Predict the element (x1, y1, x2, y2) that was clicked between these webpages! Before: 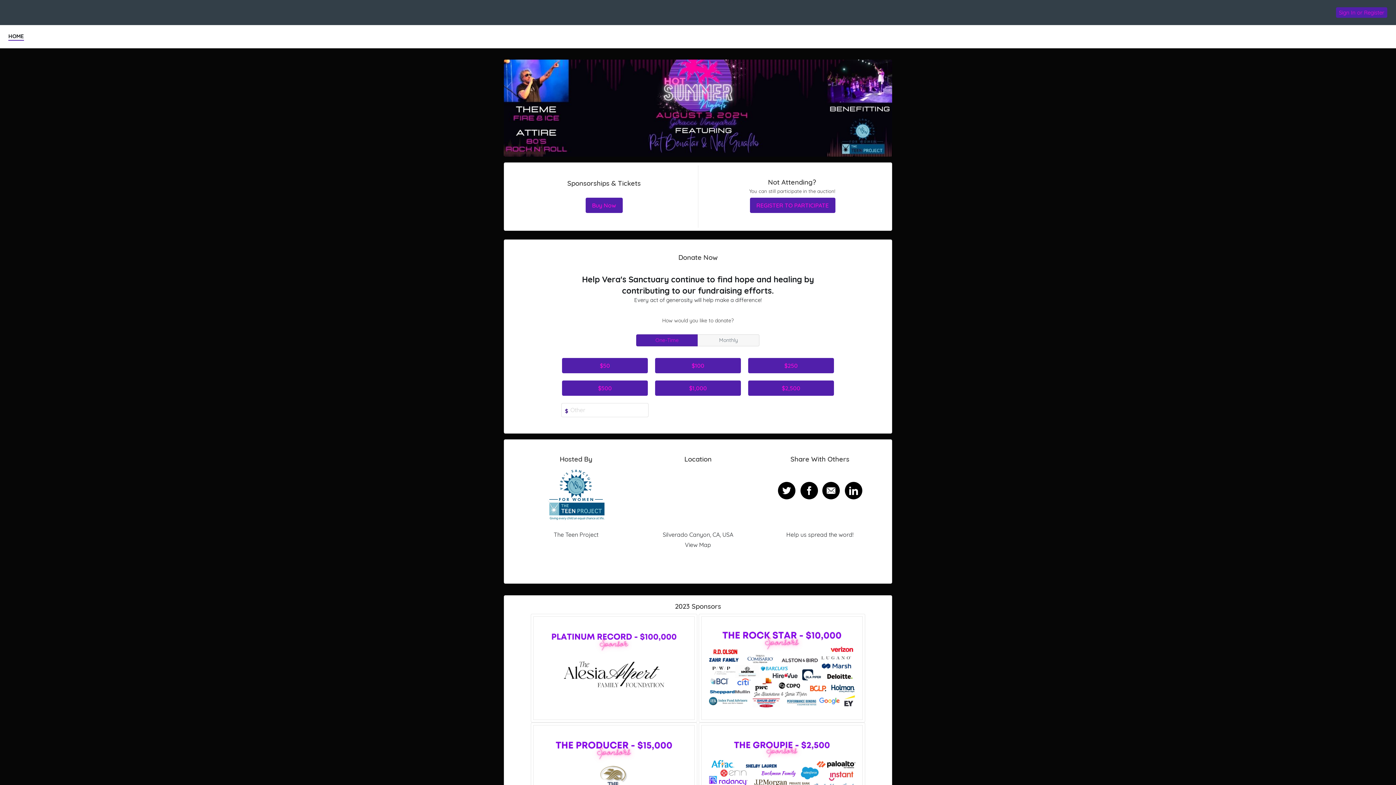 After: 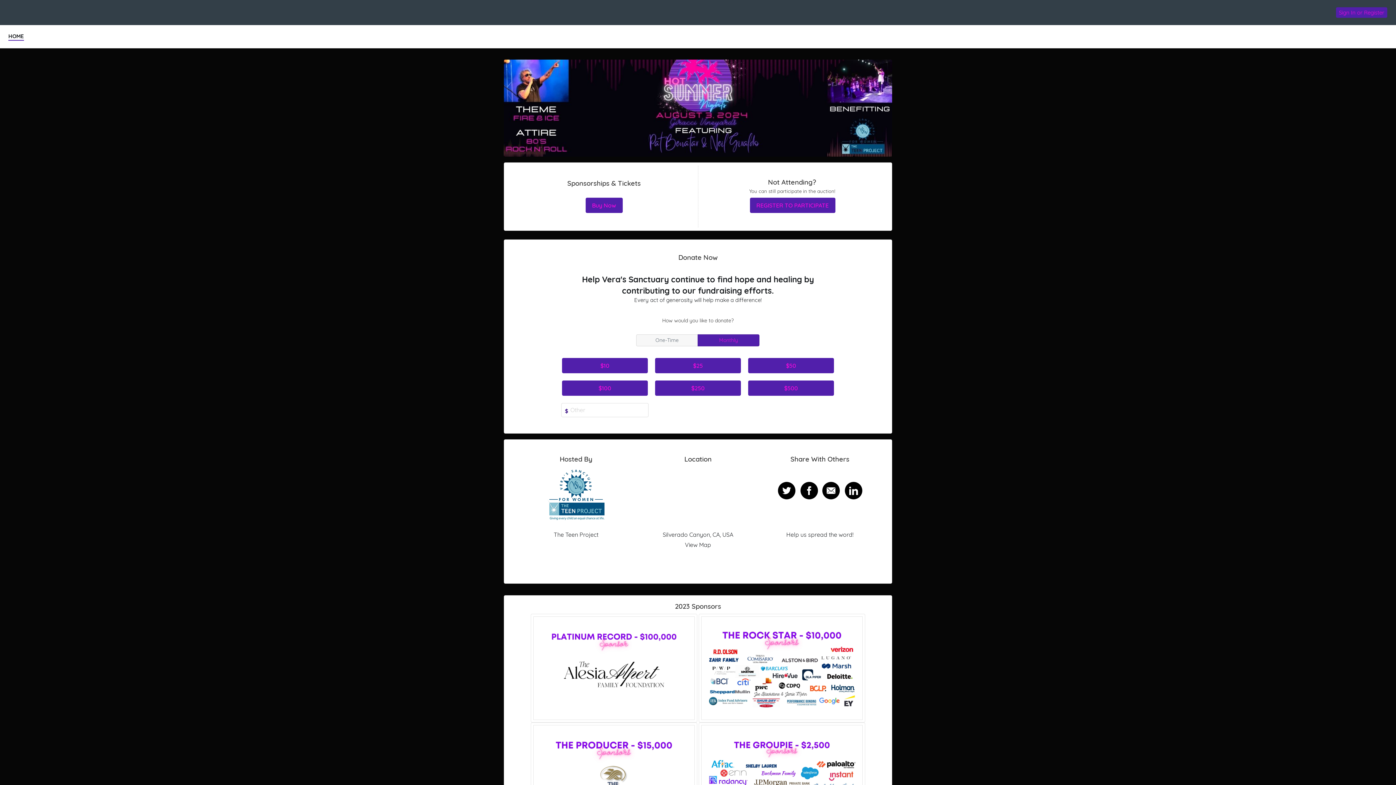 Action: label: Give a monthly donation bbox: (697, 334, 759, 346)